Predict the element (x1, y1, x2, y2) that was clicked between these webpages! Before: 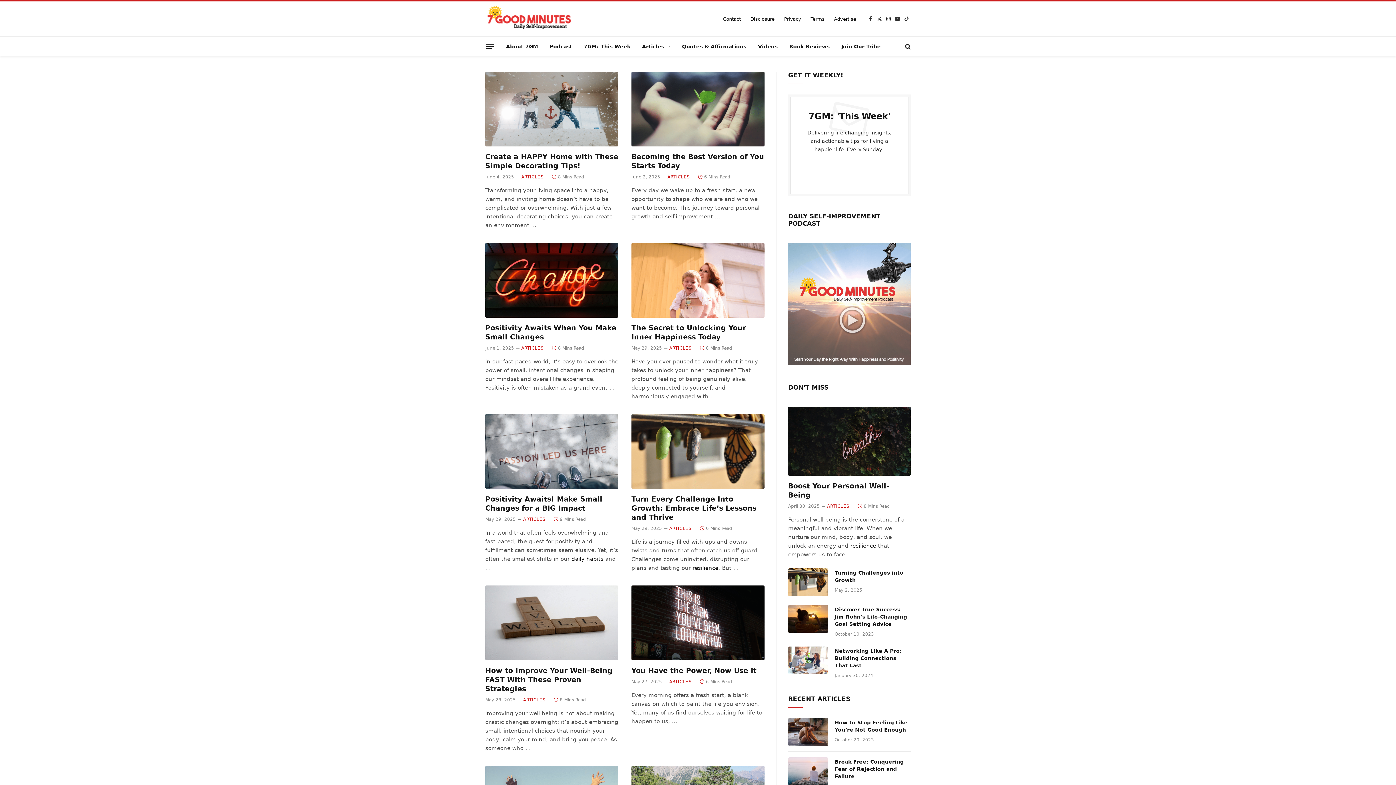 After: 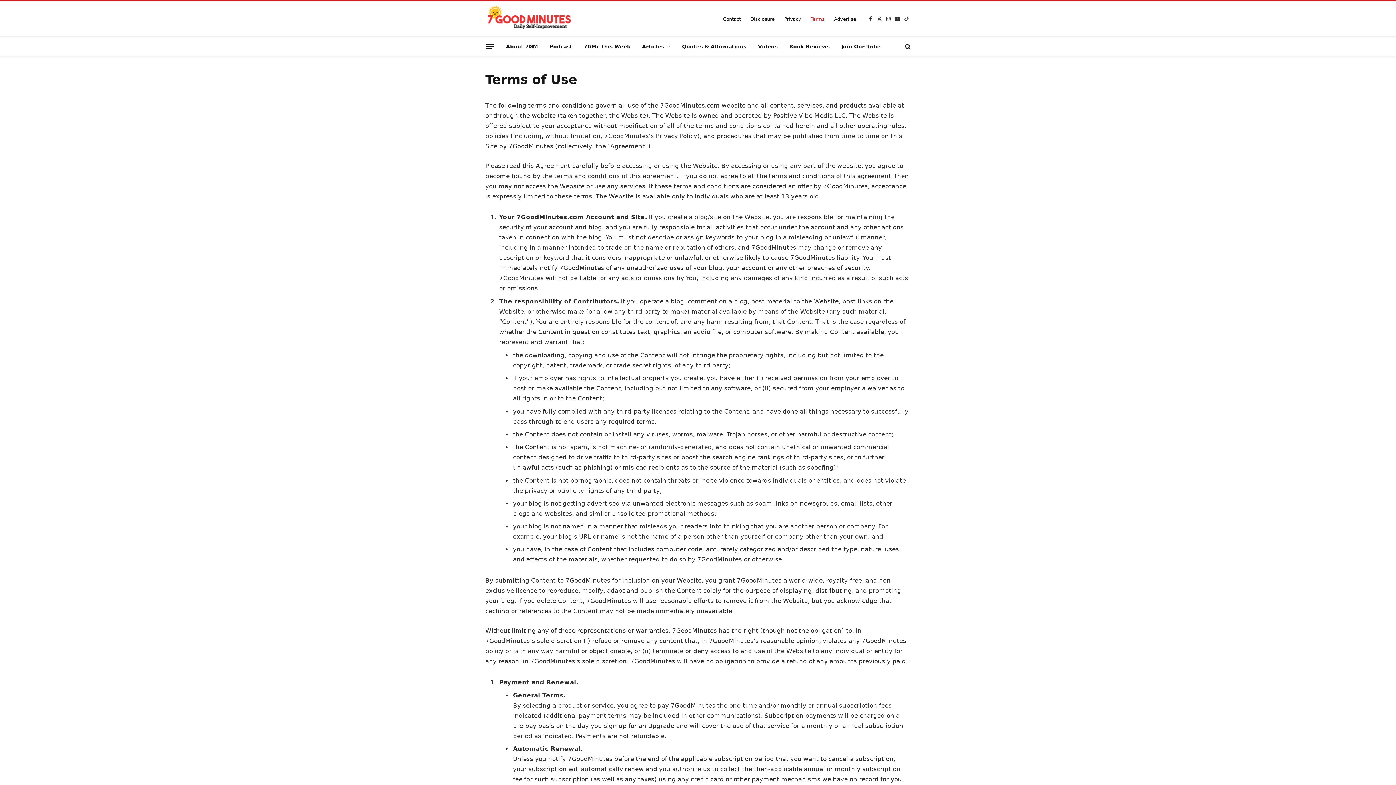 Action: label: Terms bbox: (806, 1, 829, 36)